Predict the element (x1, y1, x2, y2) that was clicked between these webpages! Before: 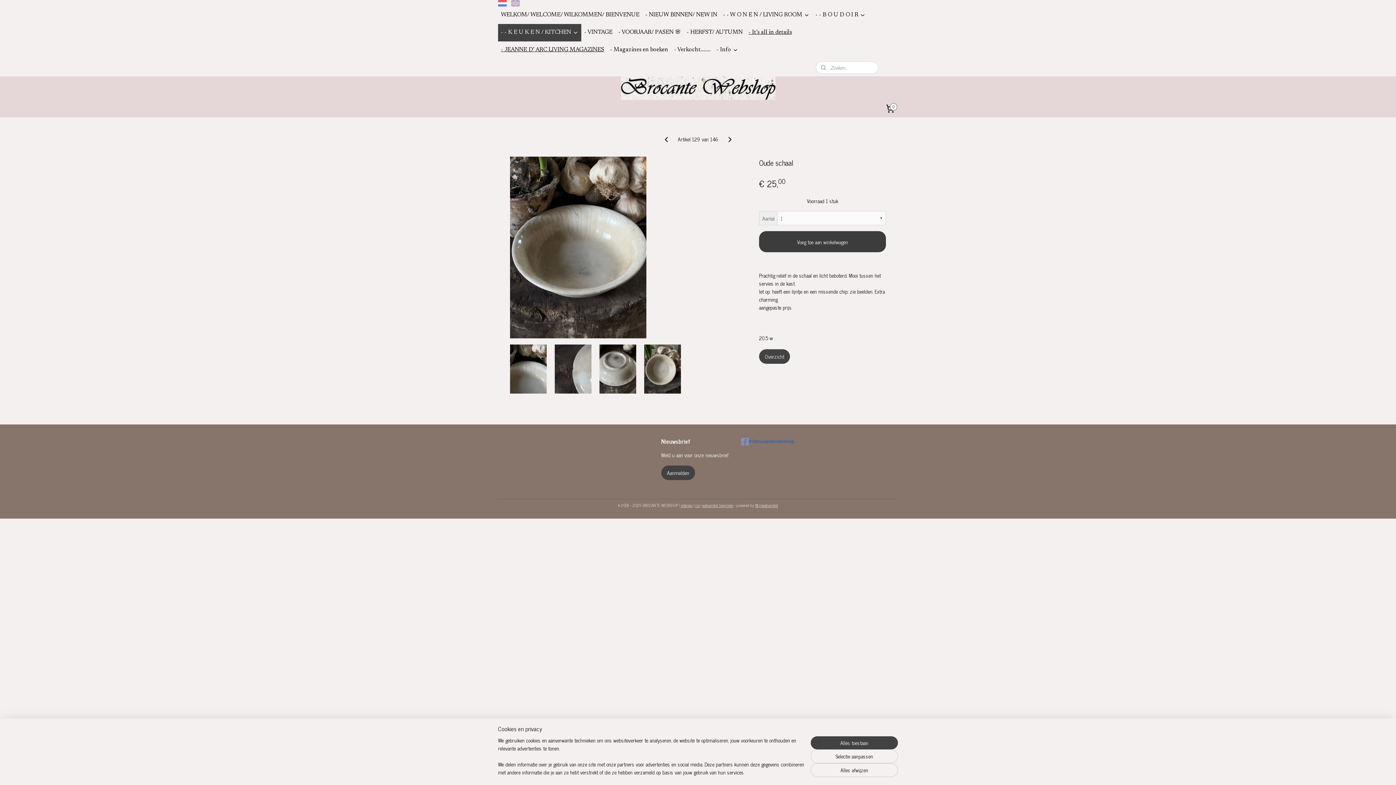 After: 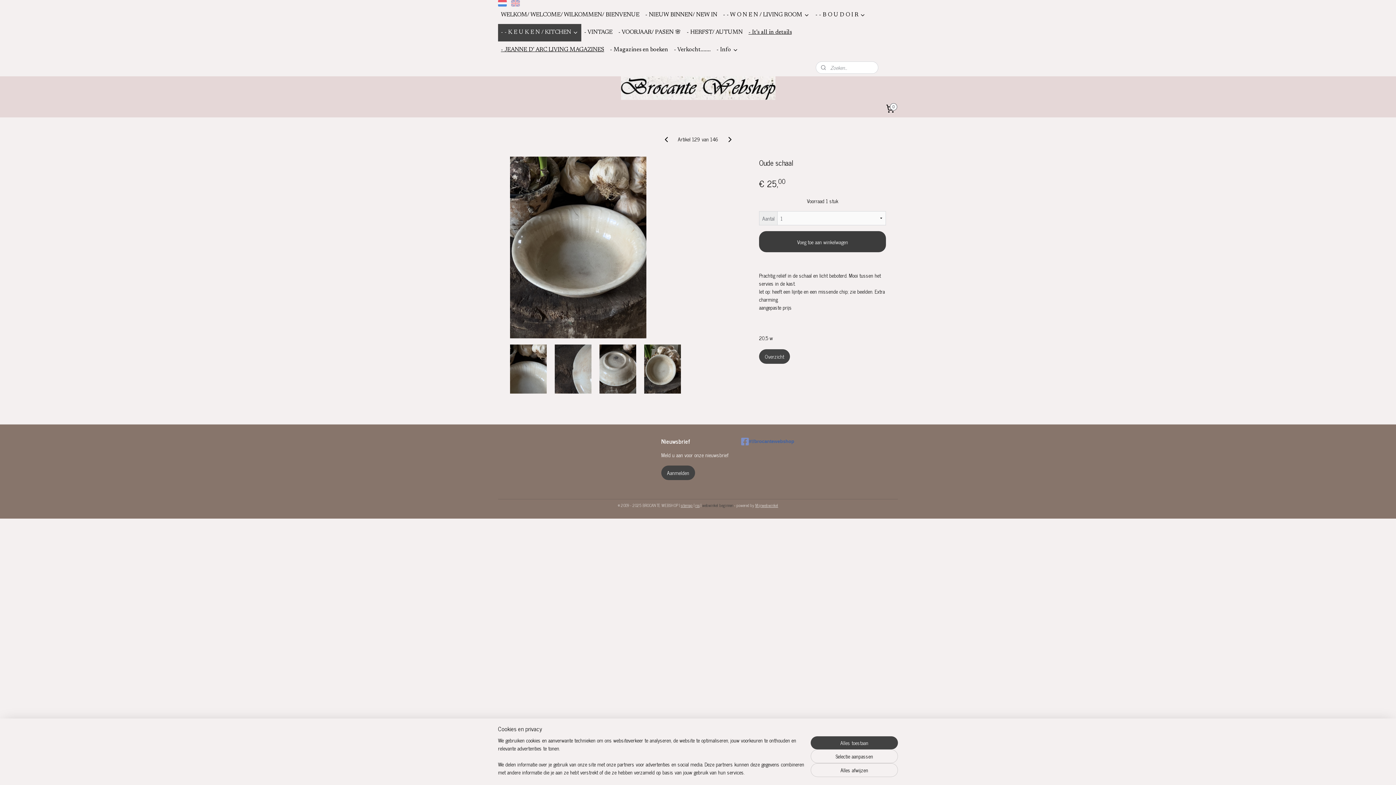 Action: bbox: (702, 502, 733, 508) label: webwinkel beginnen